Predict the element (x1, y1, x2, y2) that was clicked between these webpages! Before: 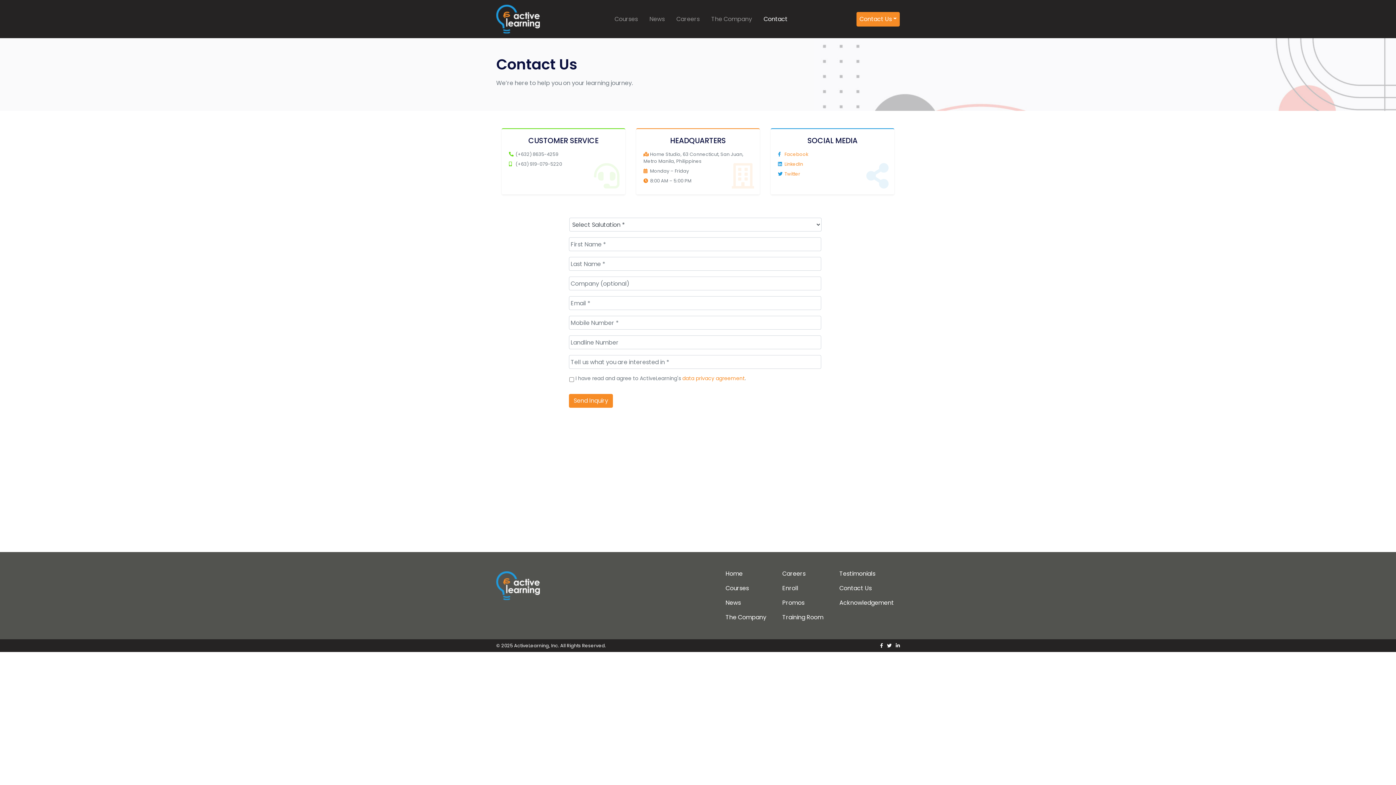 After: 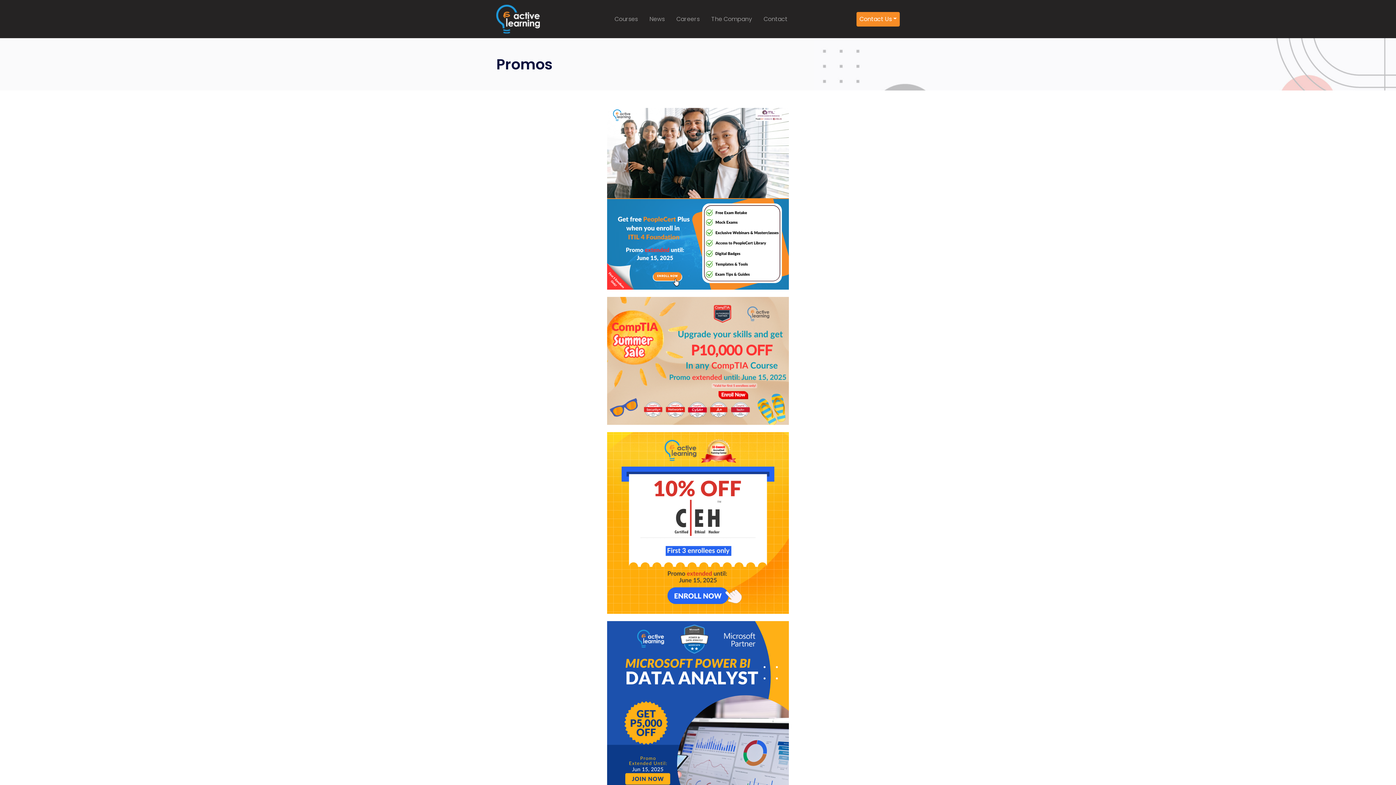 Action: label: Promos bbox: (782, 598, 804, 607)